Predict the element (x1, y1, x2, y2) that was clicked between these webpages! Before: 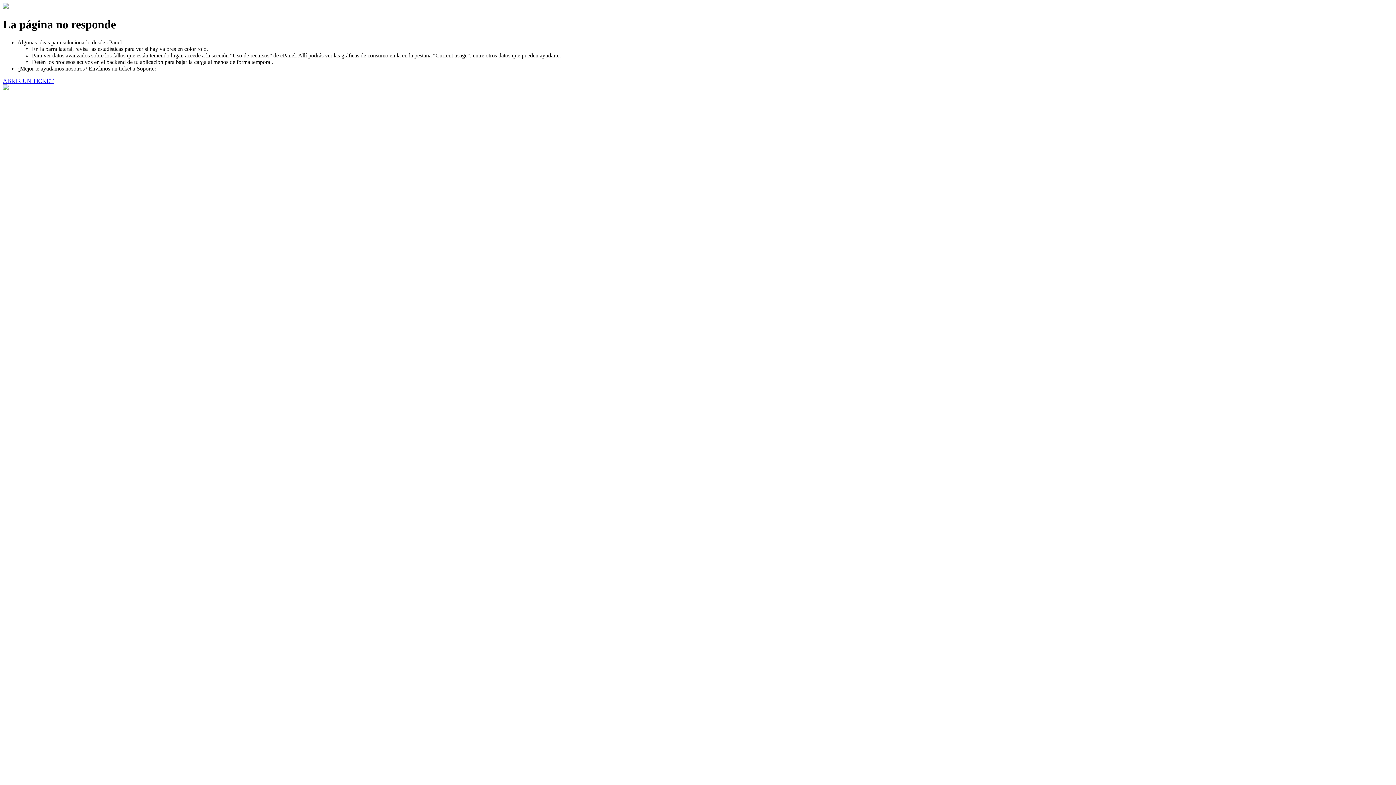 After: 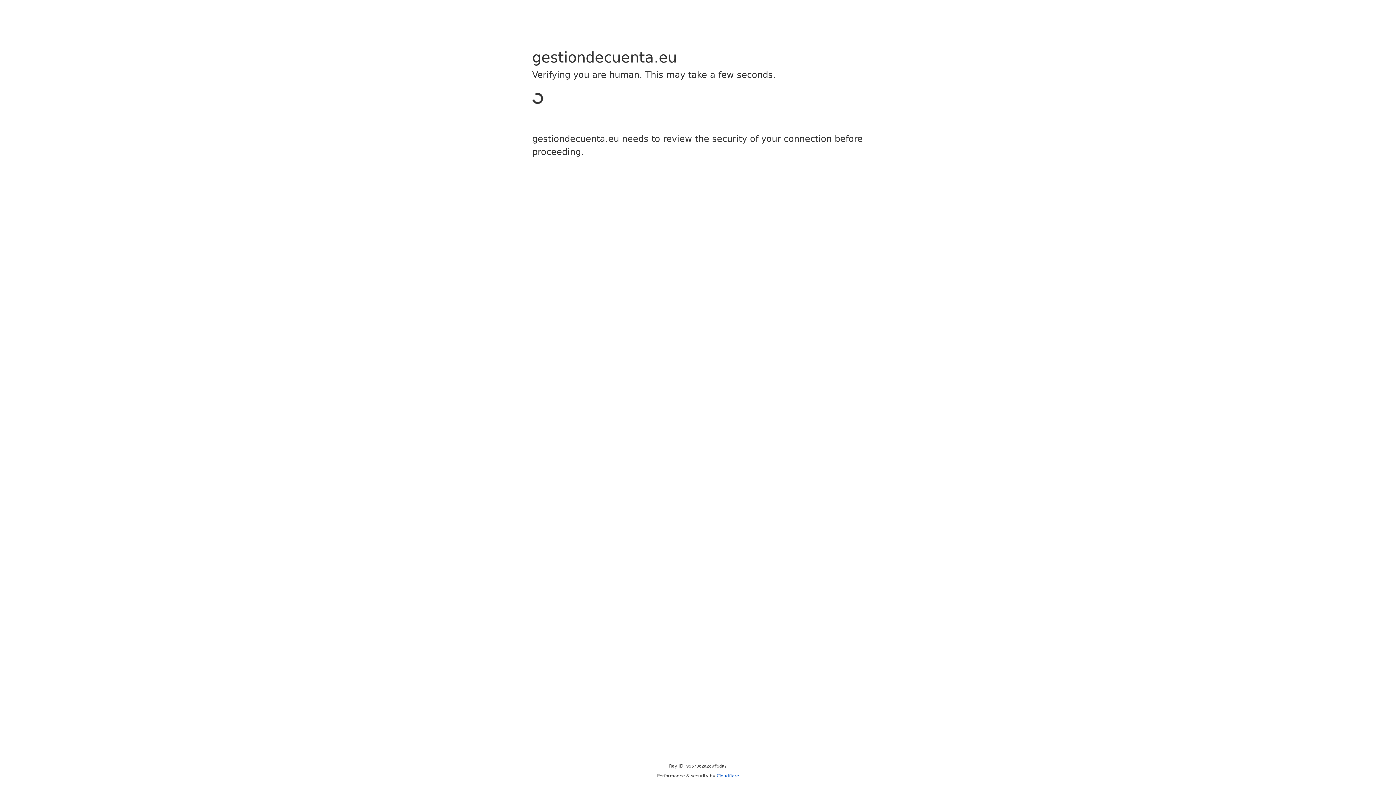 Action: bbox: (2, 77, 53, 83) label: ABRIR UN TICKET